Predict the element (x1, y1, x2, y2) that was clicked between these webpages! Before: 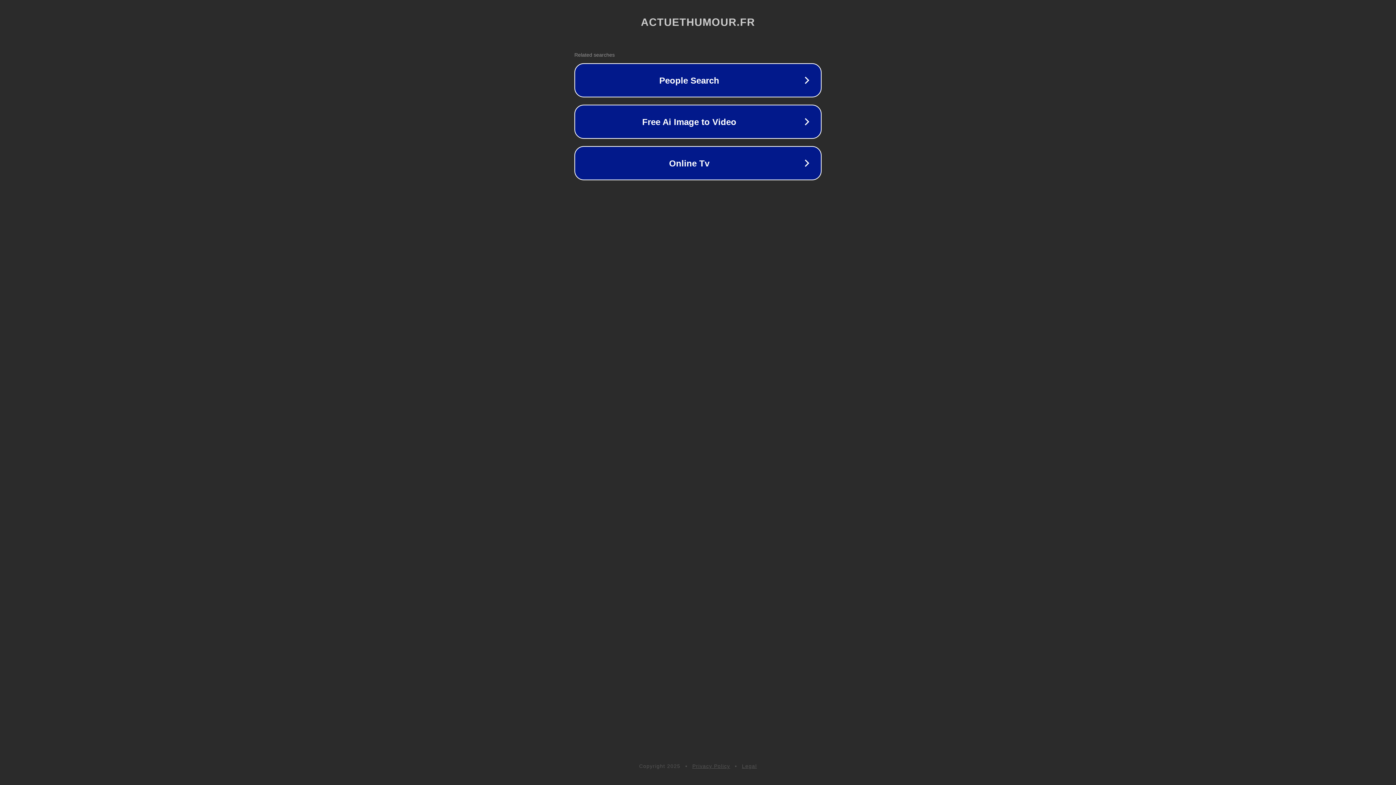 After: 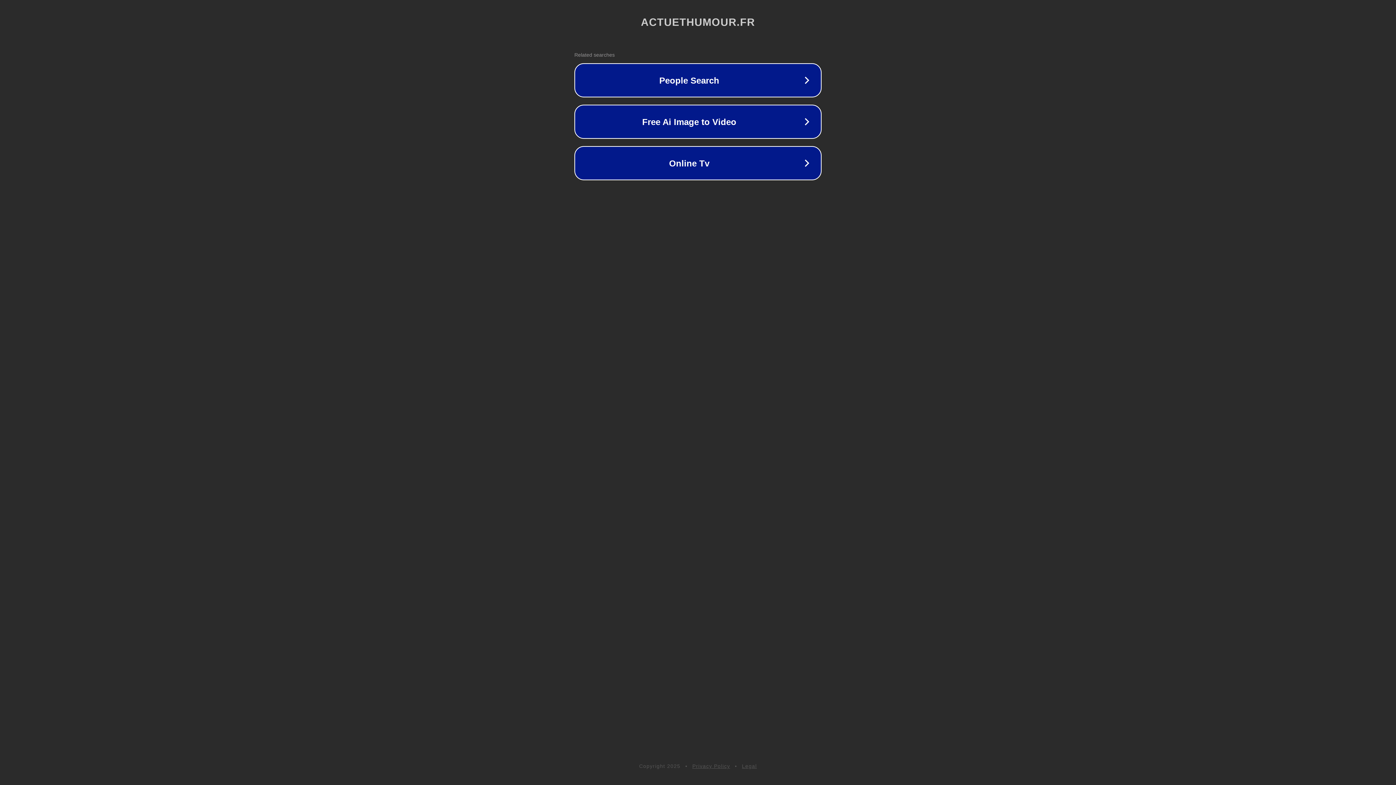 Action: label: Legal bbox: (742, 763, 757, 769)